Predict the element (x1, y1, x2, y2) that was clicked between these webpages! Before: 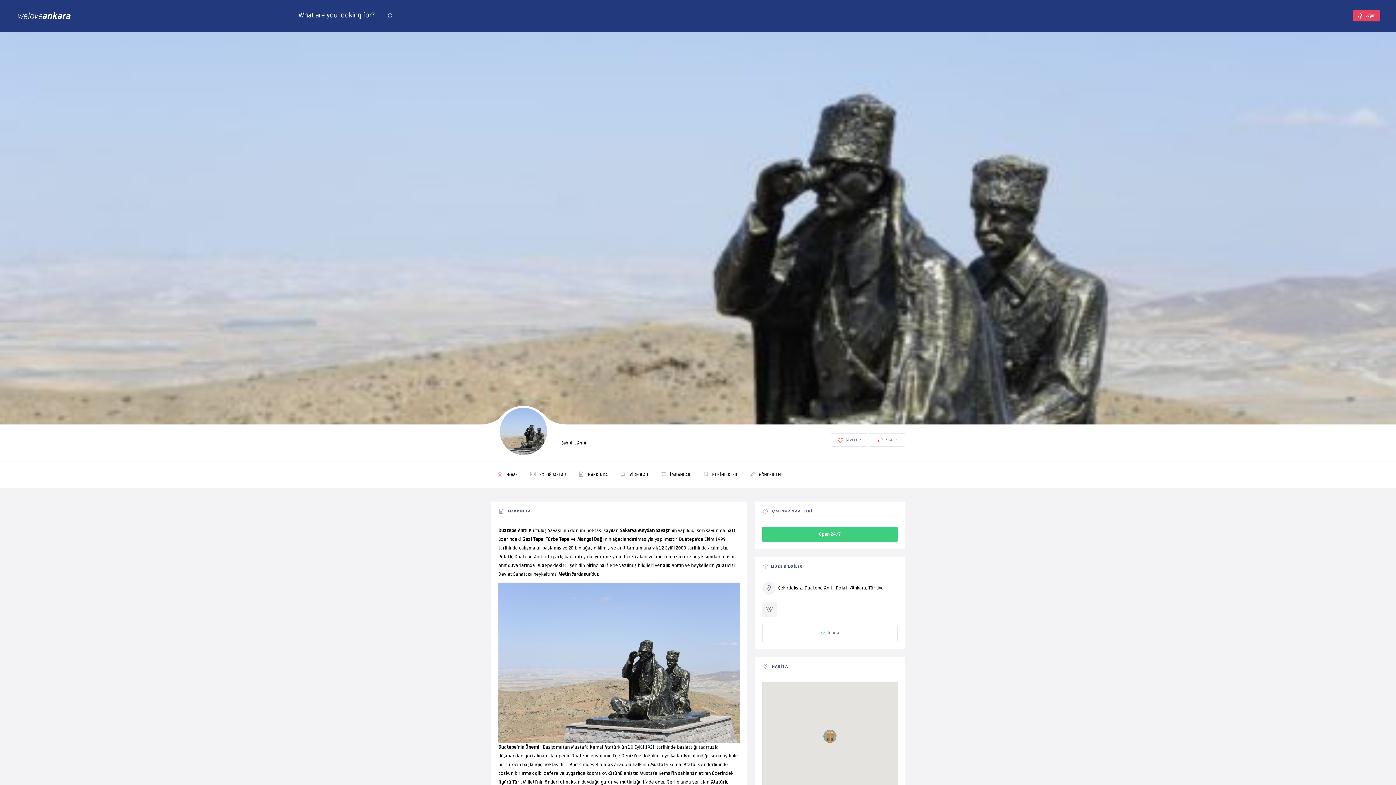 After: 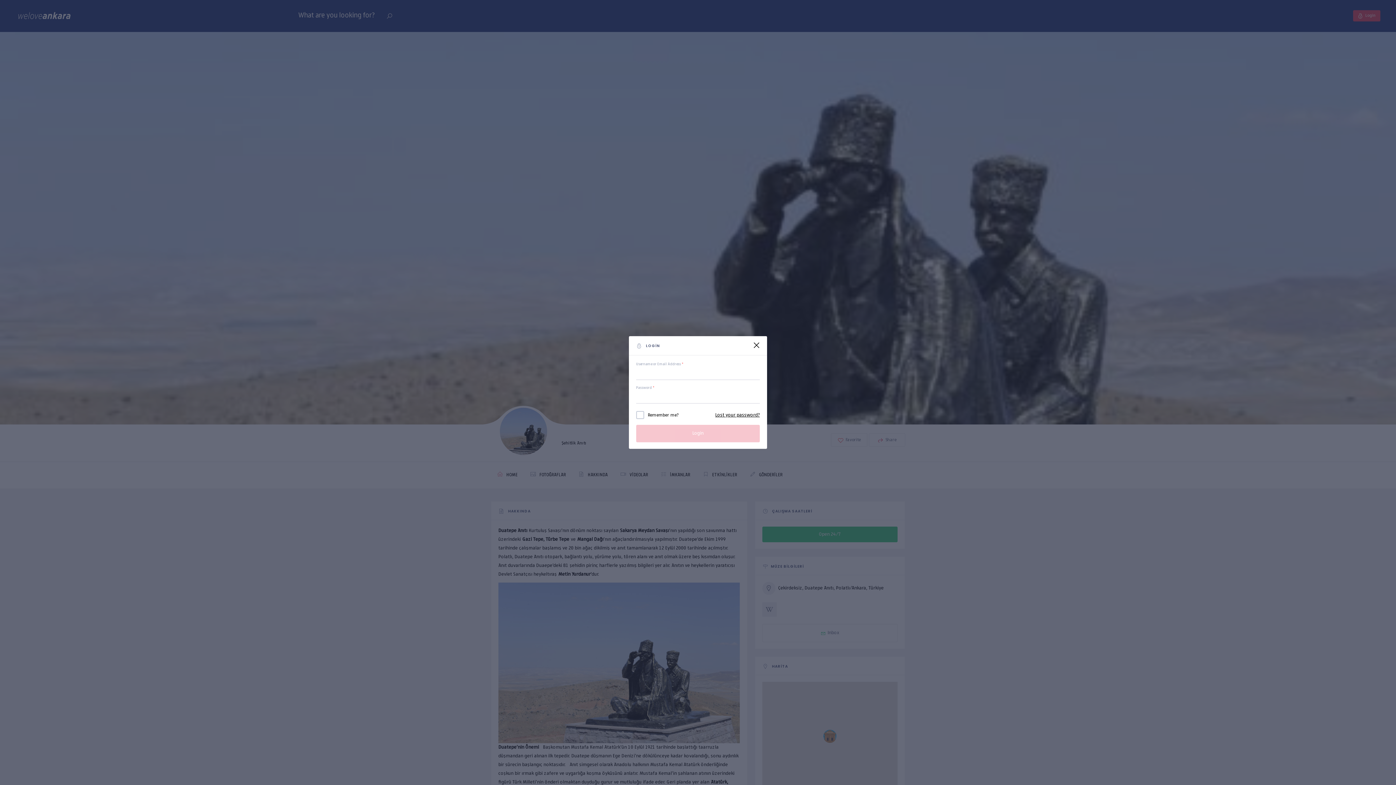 Action: bbox: (1353, 10, 1380, 21) label:  Login